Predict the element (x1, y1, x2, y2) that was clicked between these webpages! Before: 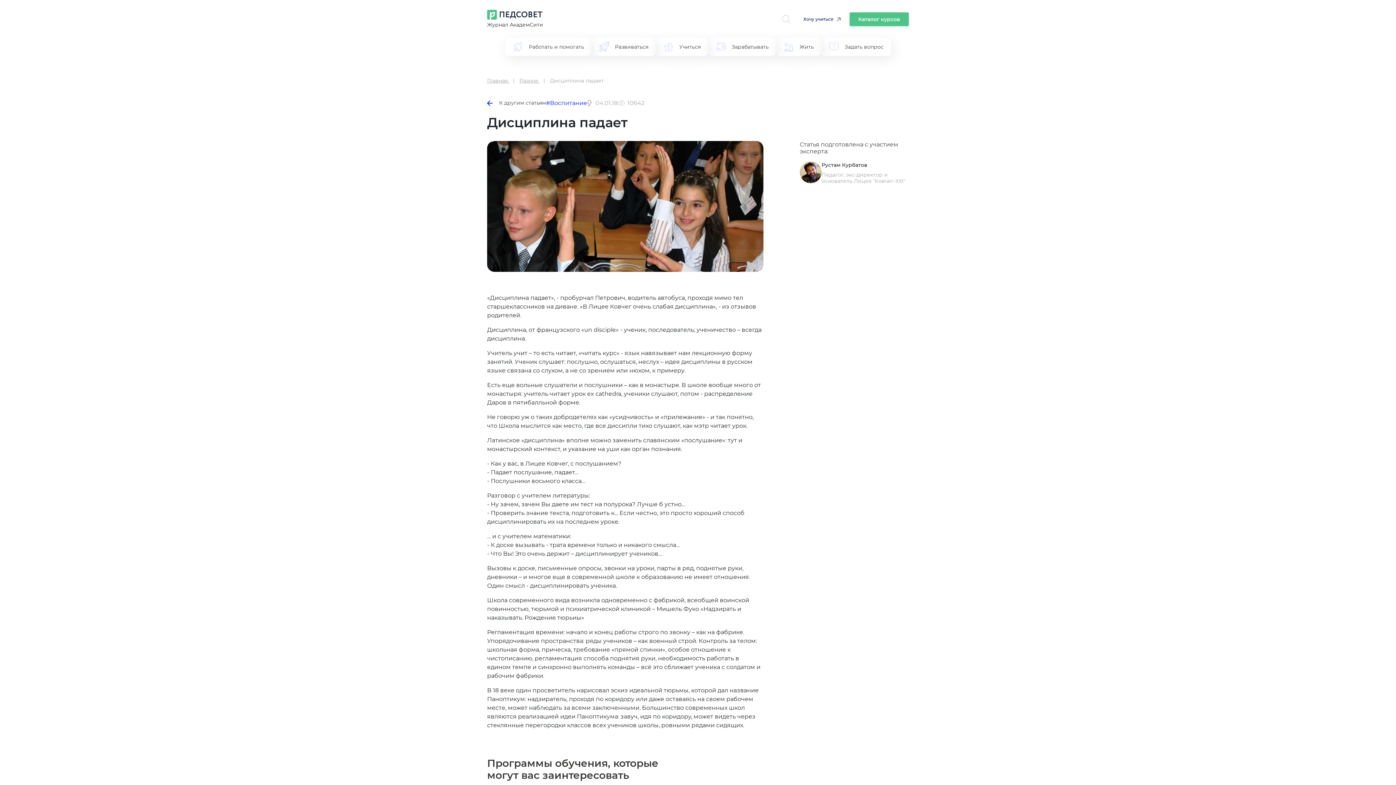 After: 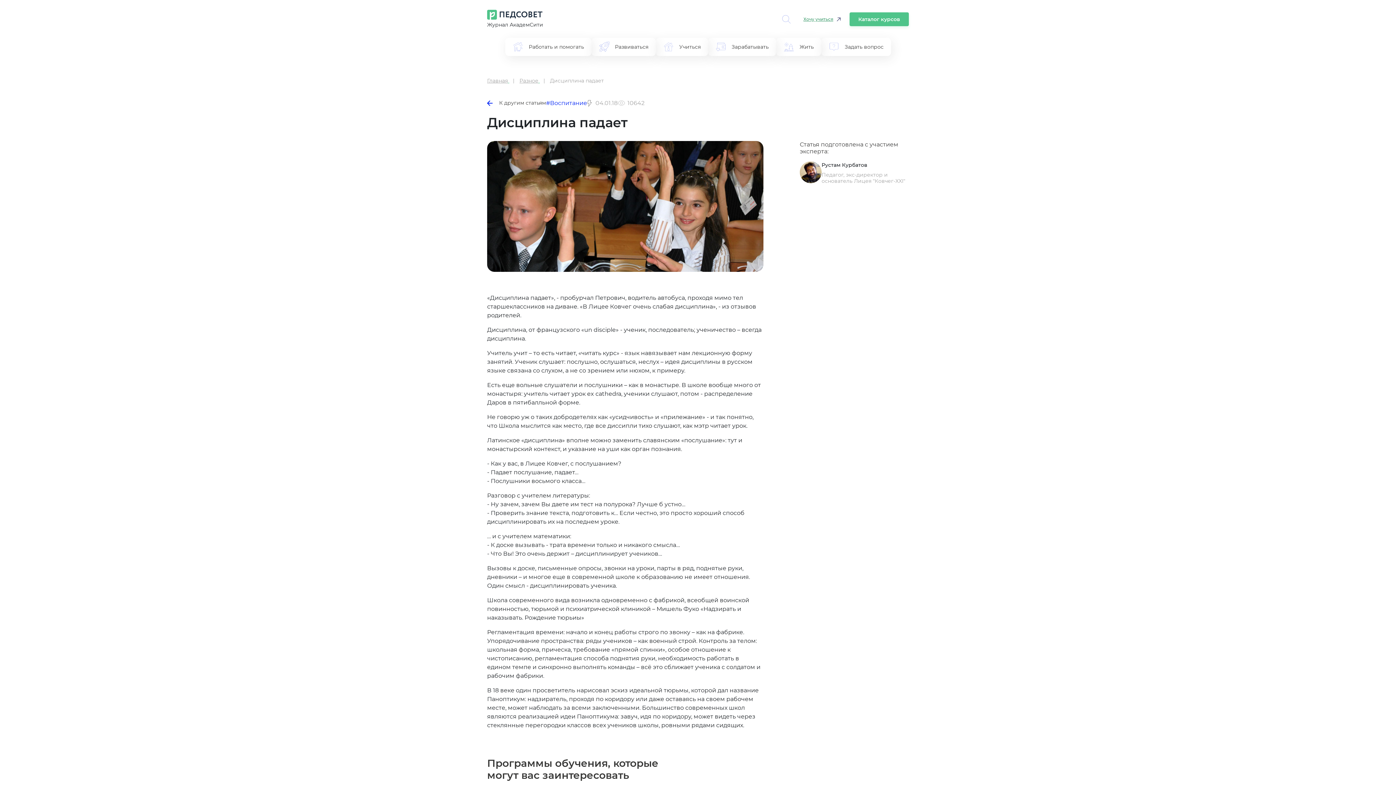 Action: bbox: (803, 16, 840, 22) label: Хочу учиться